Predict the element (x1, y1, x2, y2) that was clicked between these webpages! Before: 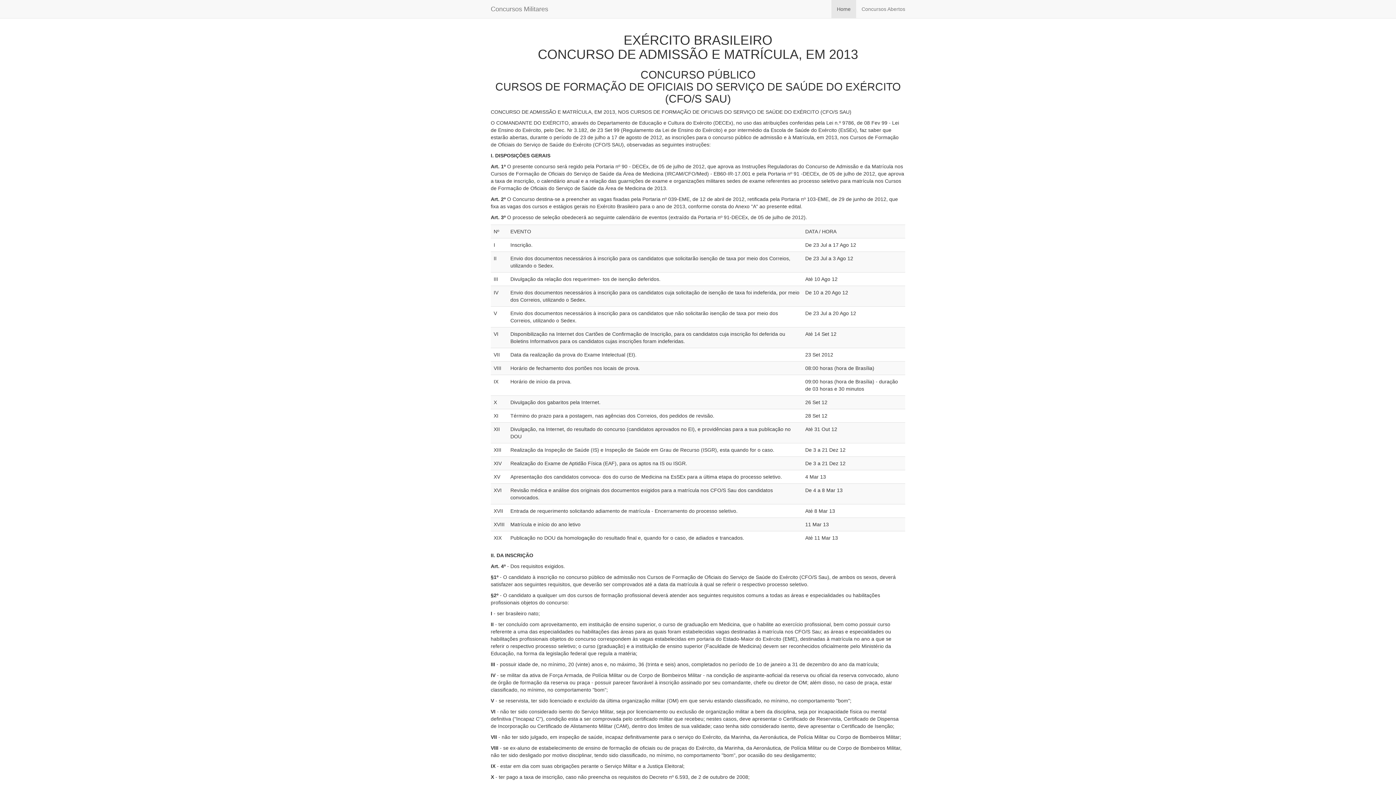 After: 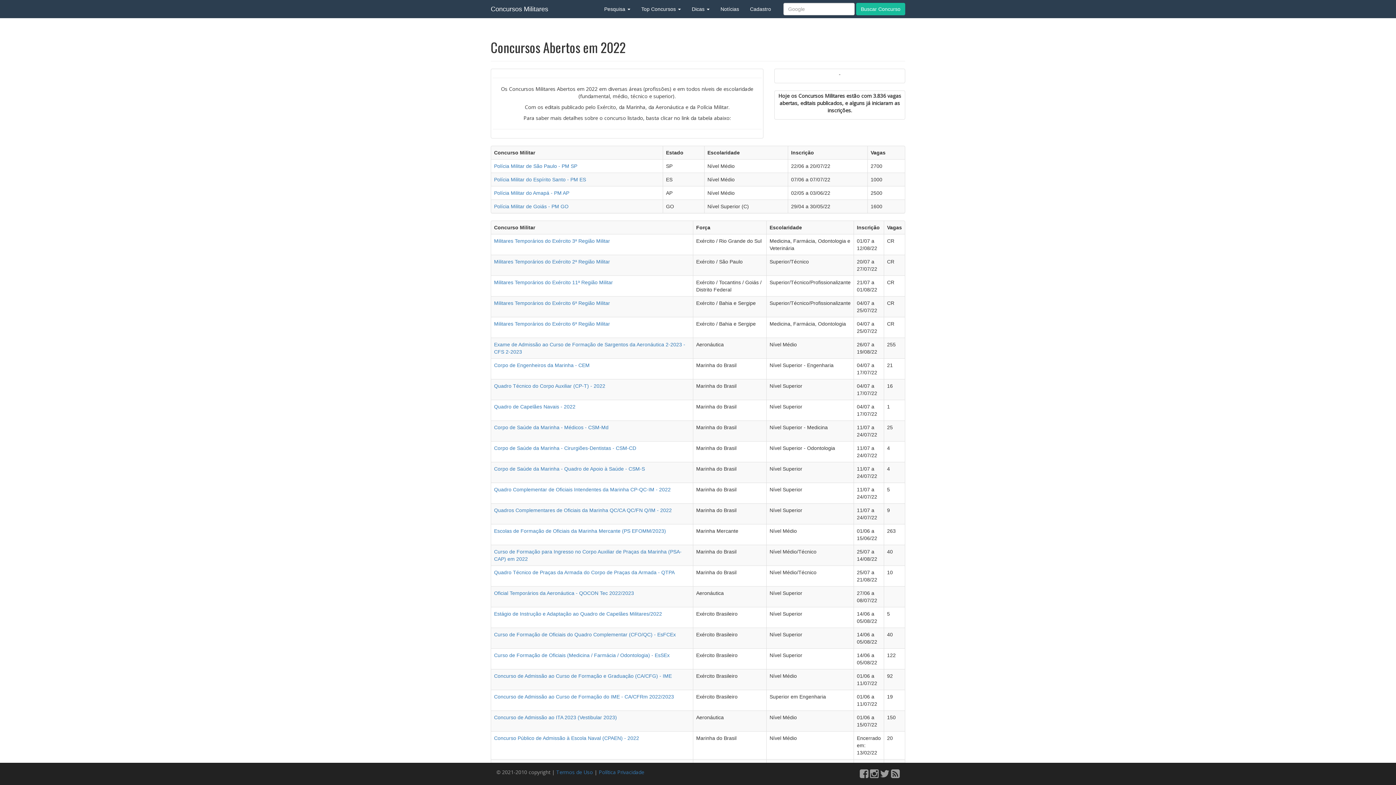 Action: label: Concursos Abertos bbox: (856, 0, 910, 18)